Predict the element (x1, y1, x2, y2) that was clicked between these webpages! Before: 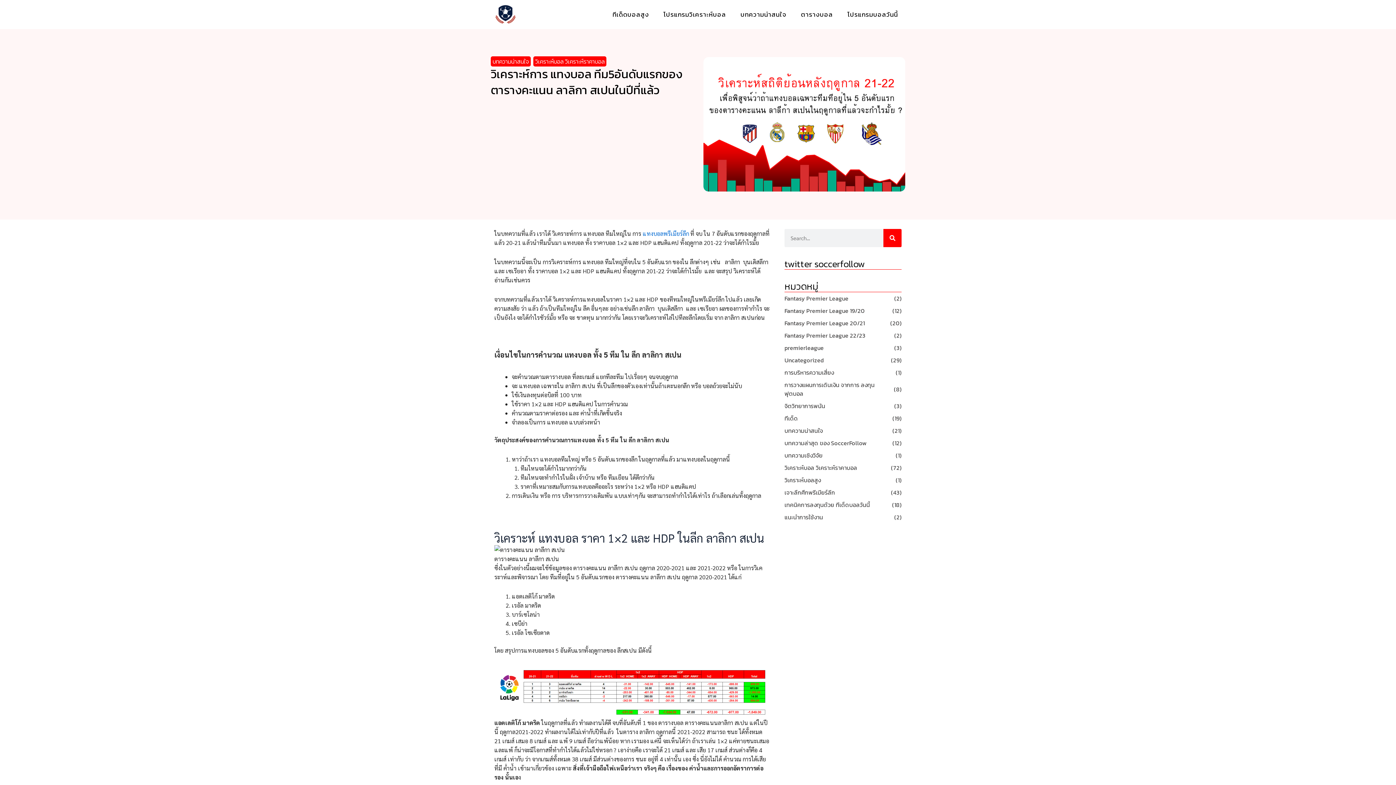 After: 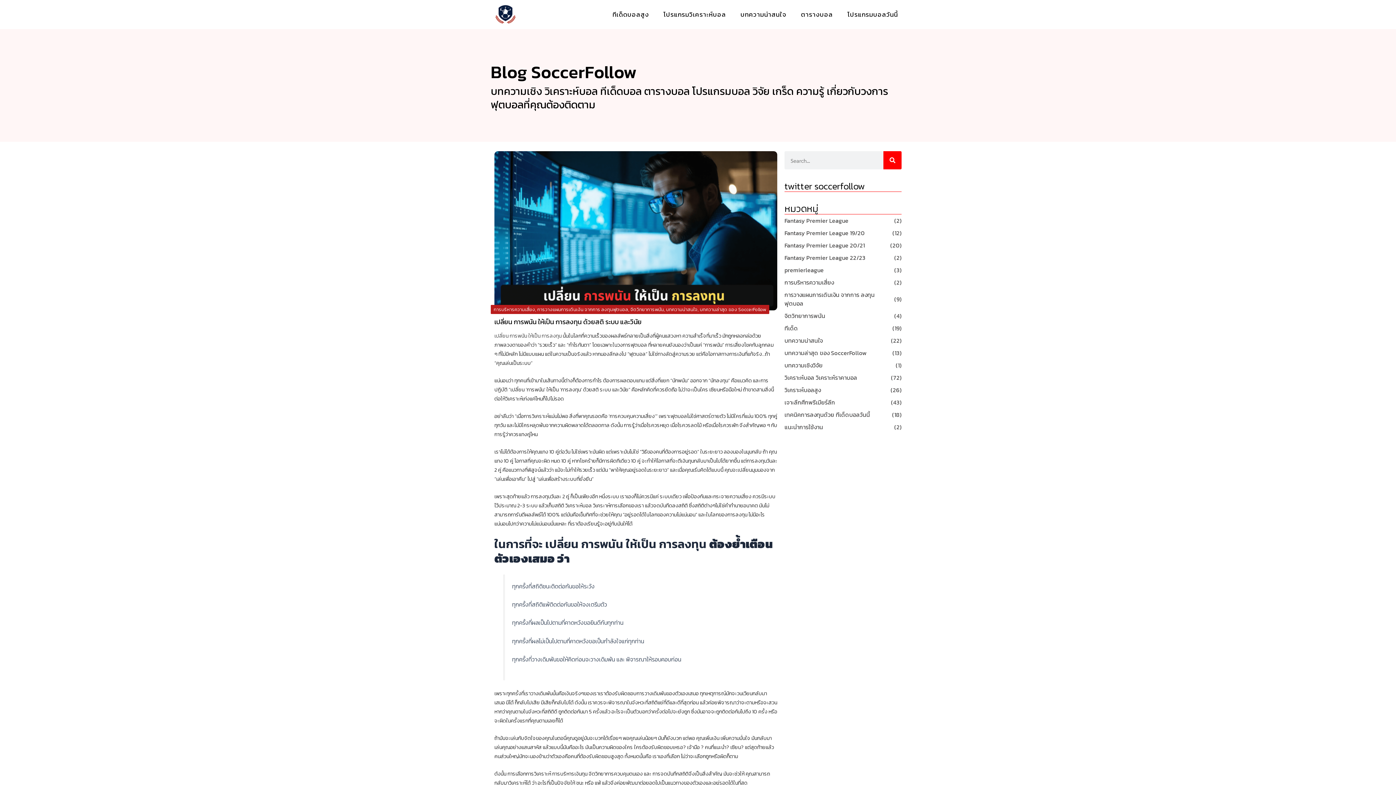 Action: bbox: (490, 0, 520, 29)